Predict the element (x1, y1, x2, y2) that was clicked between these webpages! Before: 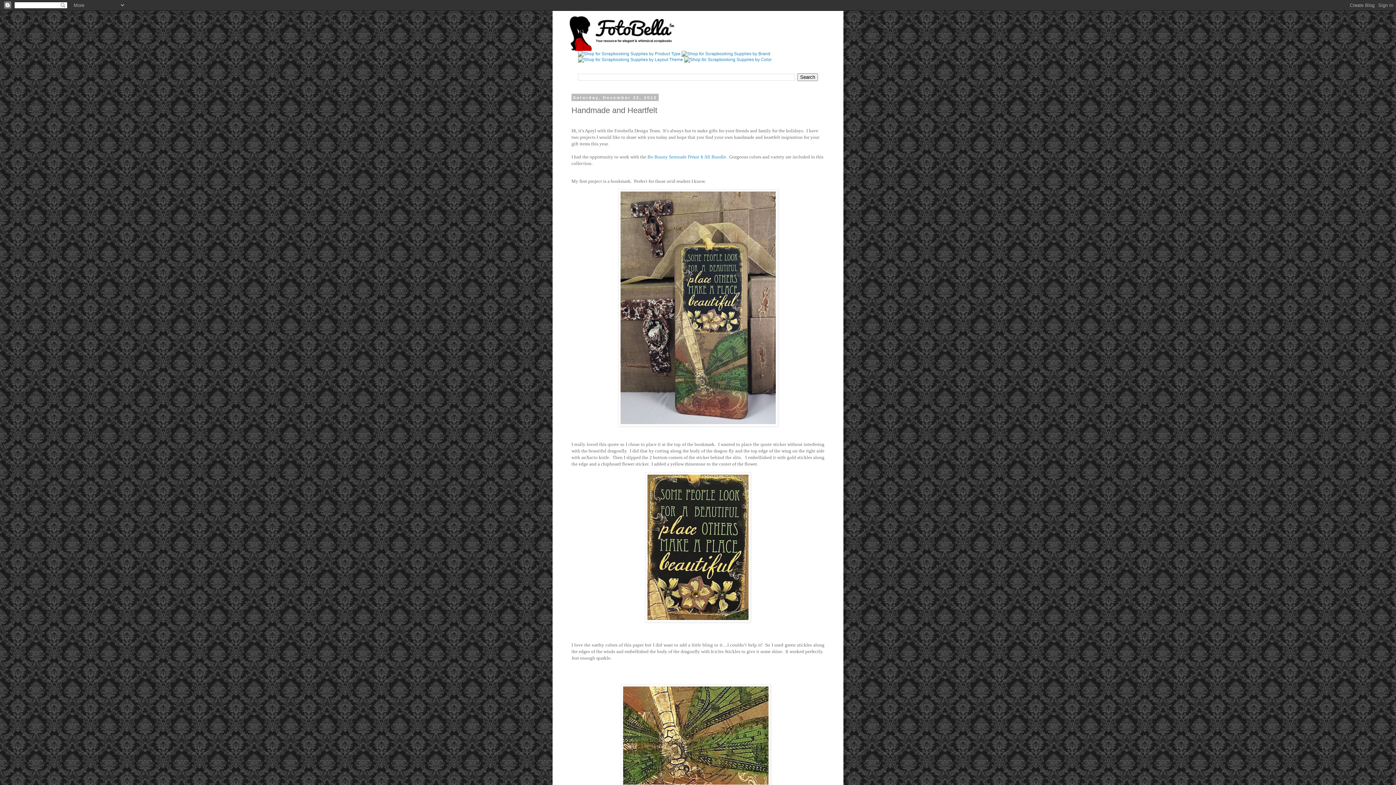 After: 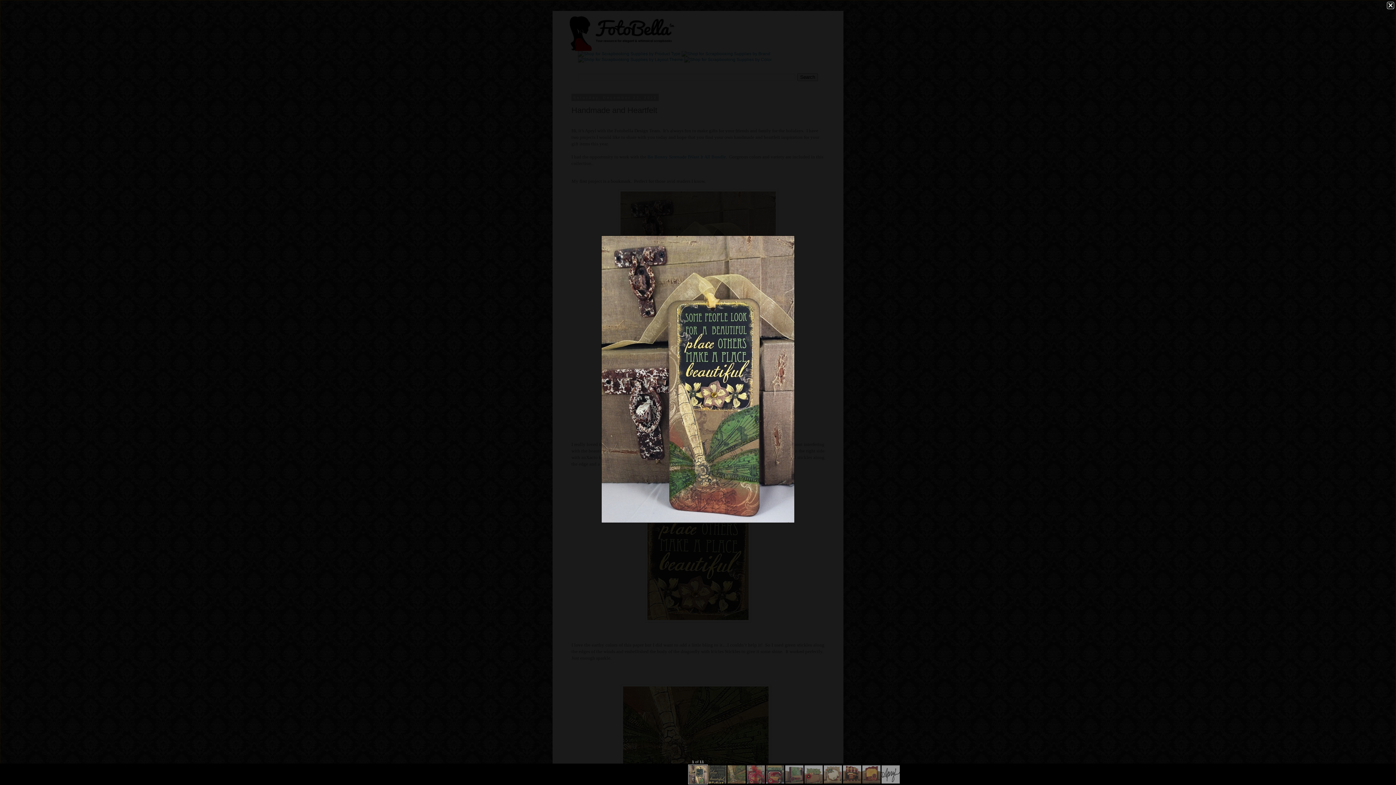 Action: bbox: (618, 422, 778, 427)